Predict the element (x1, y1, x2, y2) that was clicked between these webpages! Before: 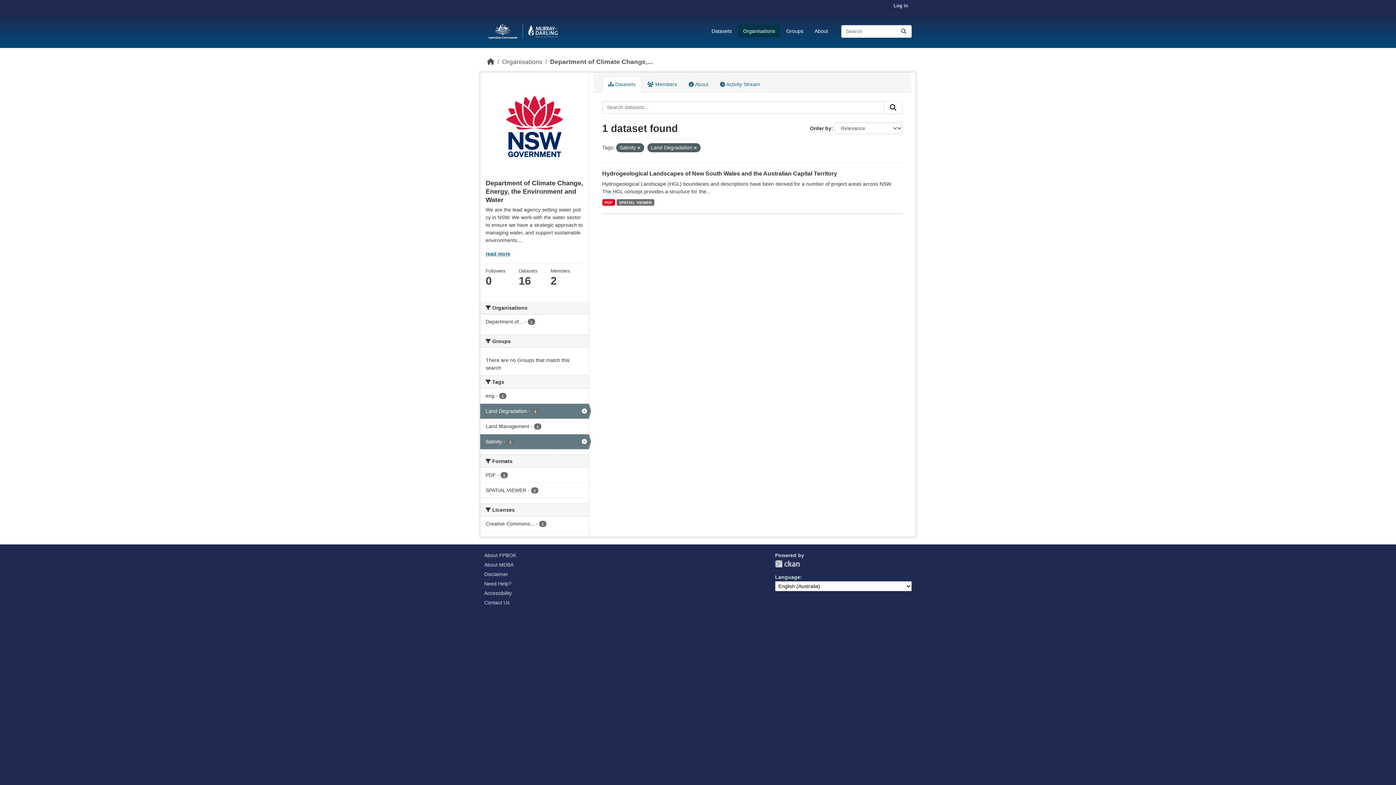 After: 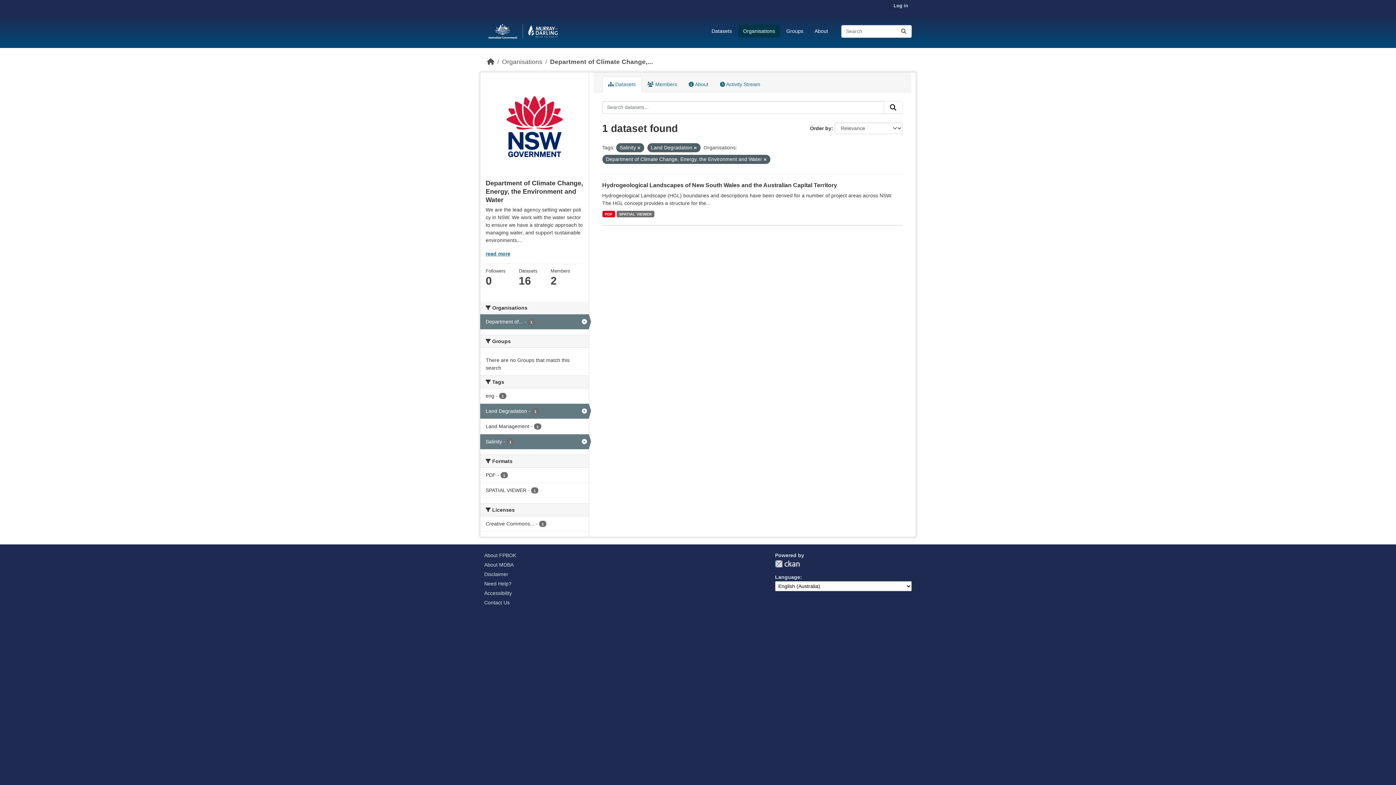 Action: bbox: (480, 314, 588, 329) label: Department of... - 1